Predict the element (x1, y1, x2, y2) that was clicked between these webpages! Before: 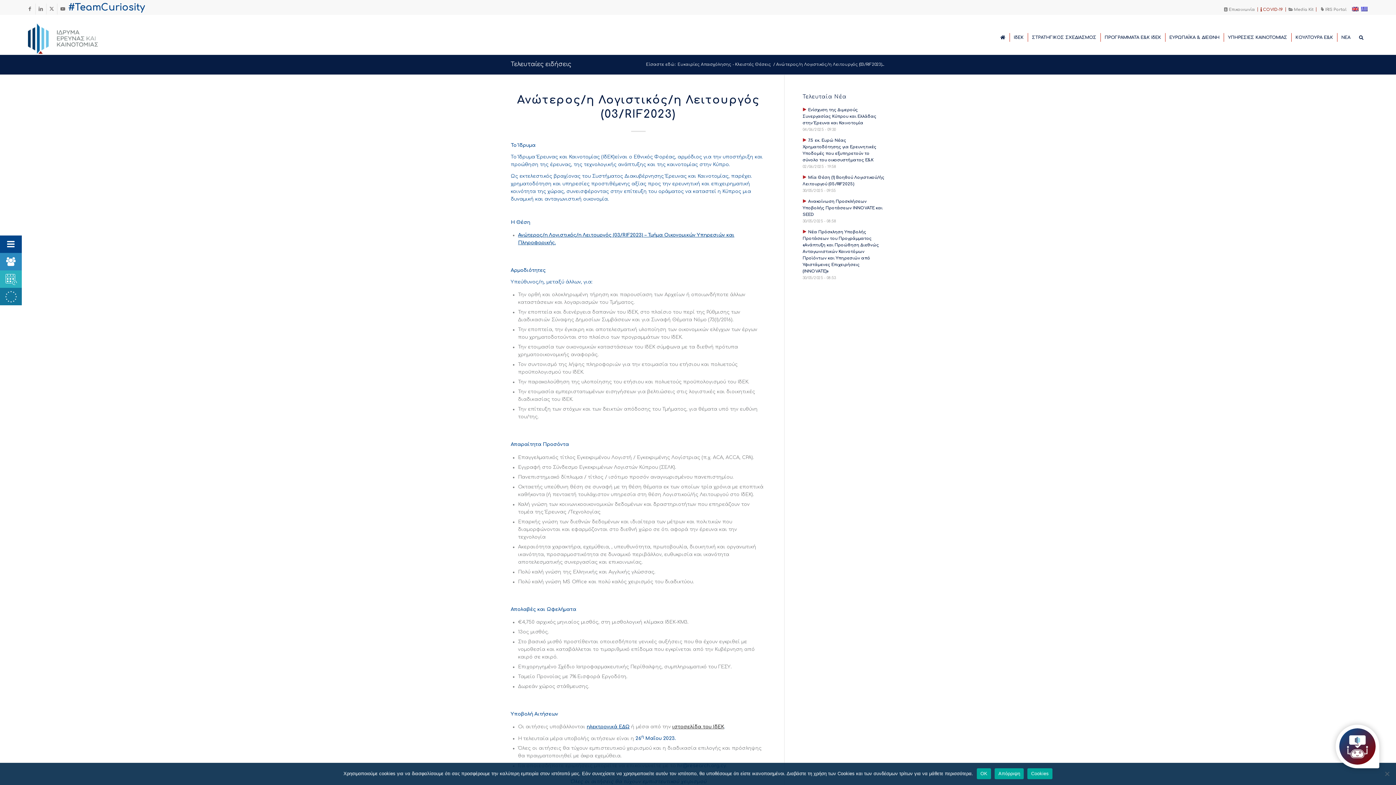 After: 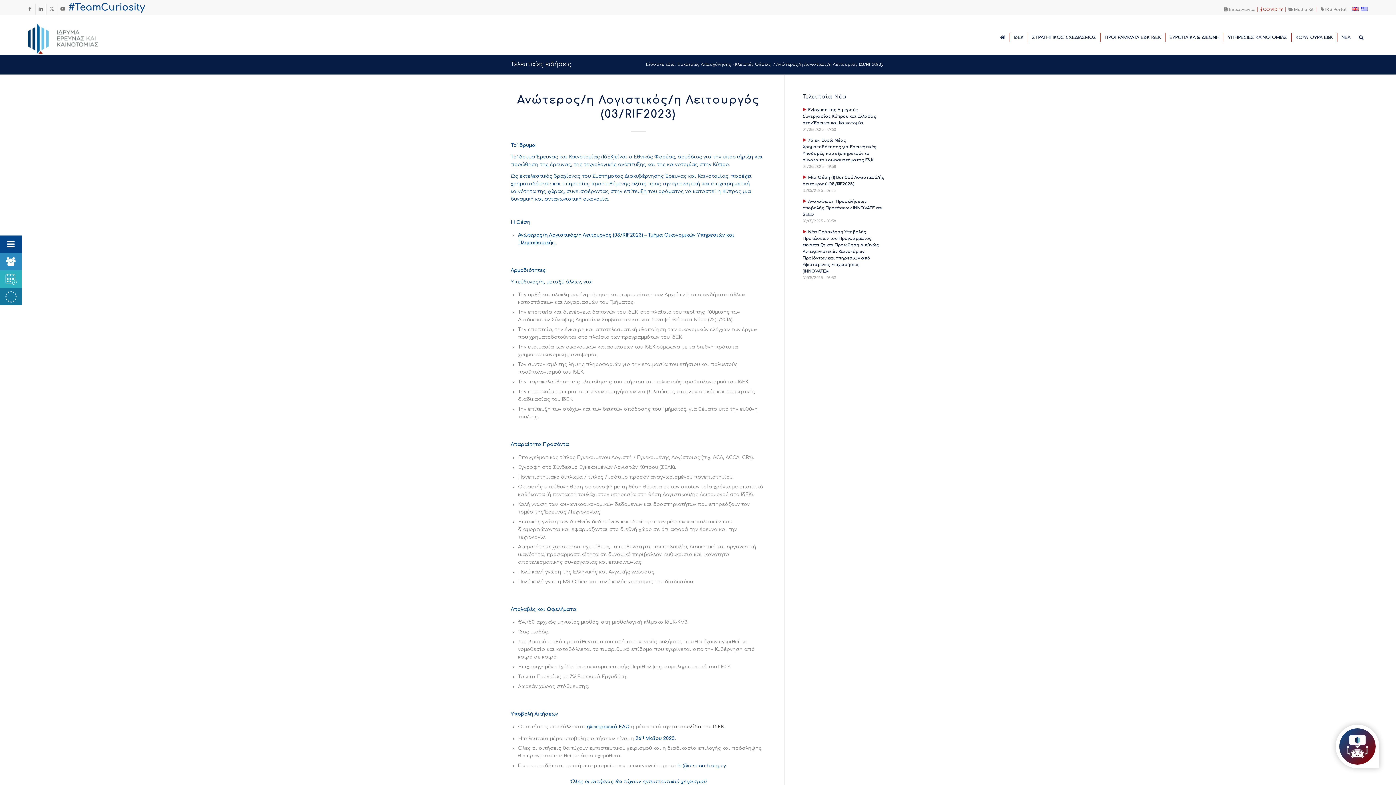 Action: label: OK bbox: (977, 768, 991, 779)